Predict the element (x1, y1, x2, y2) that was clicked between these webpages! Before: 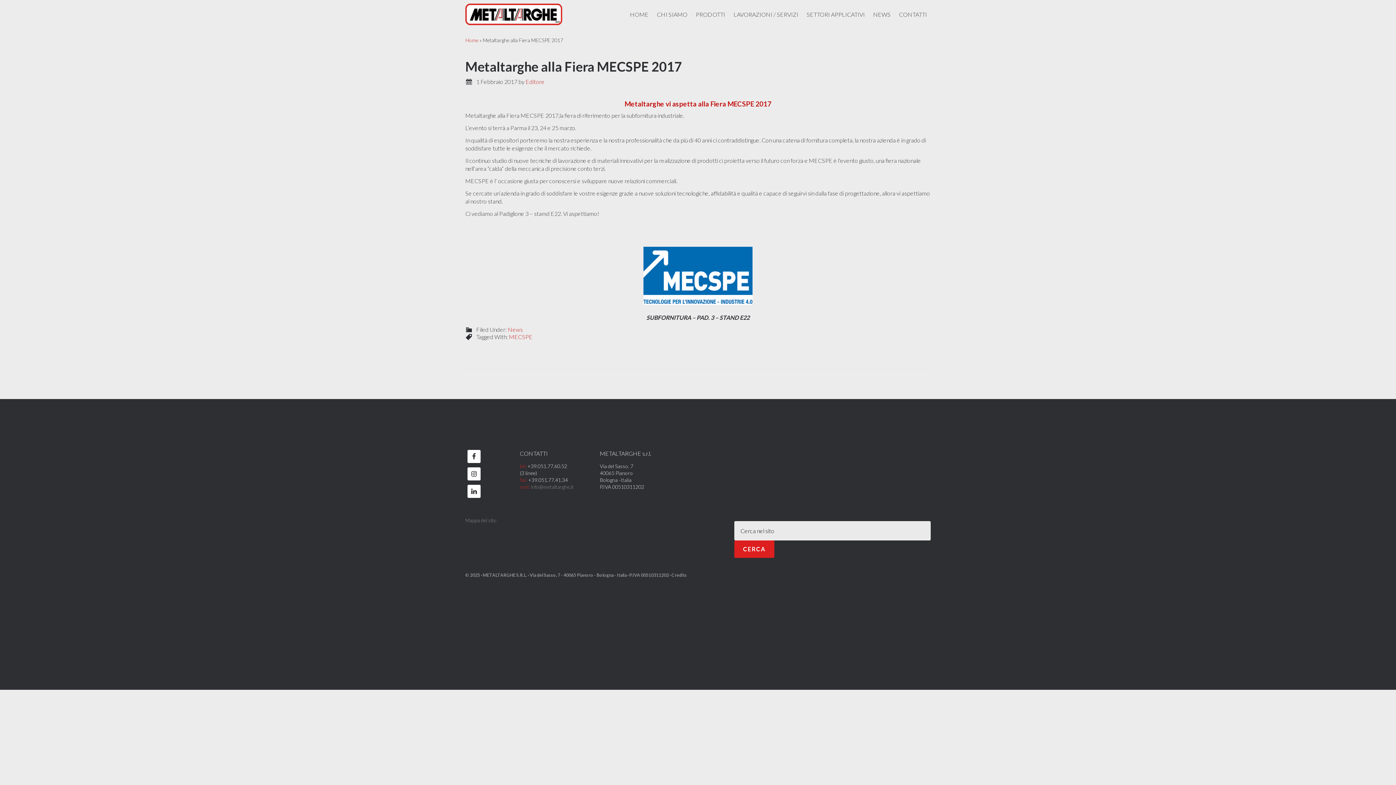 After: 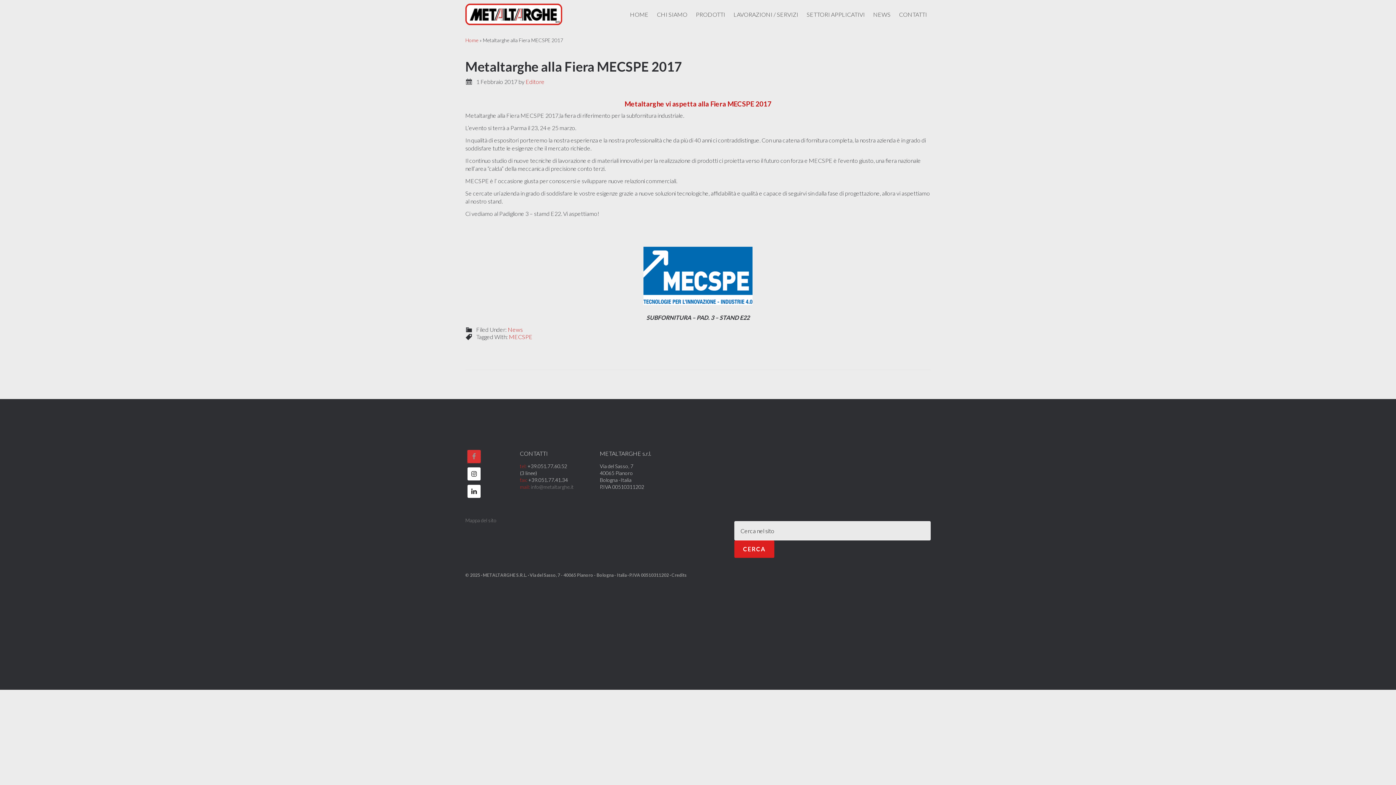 Action: bbox: (467, 450, 480, 463)